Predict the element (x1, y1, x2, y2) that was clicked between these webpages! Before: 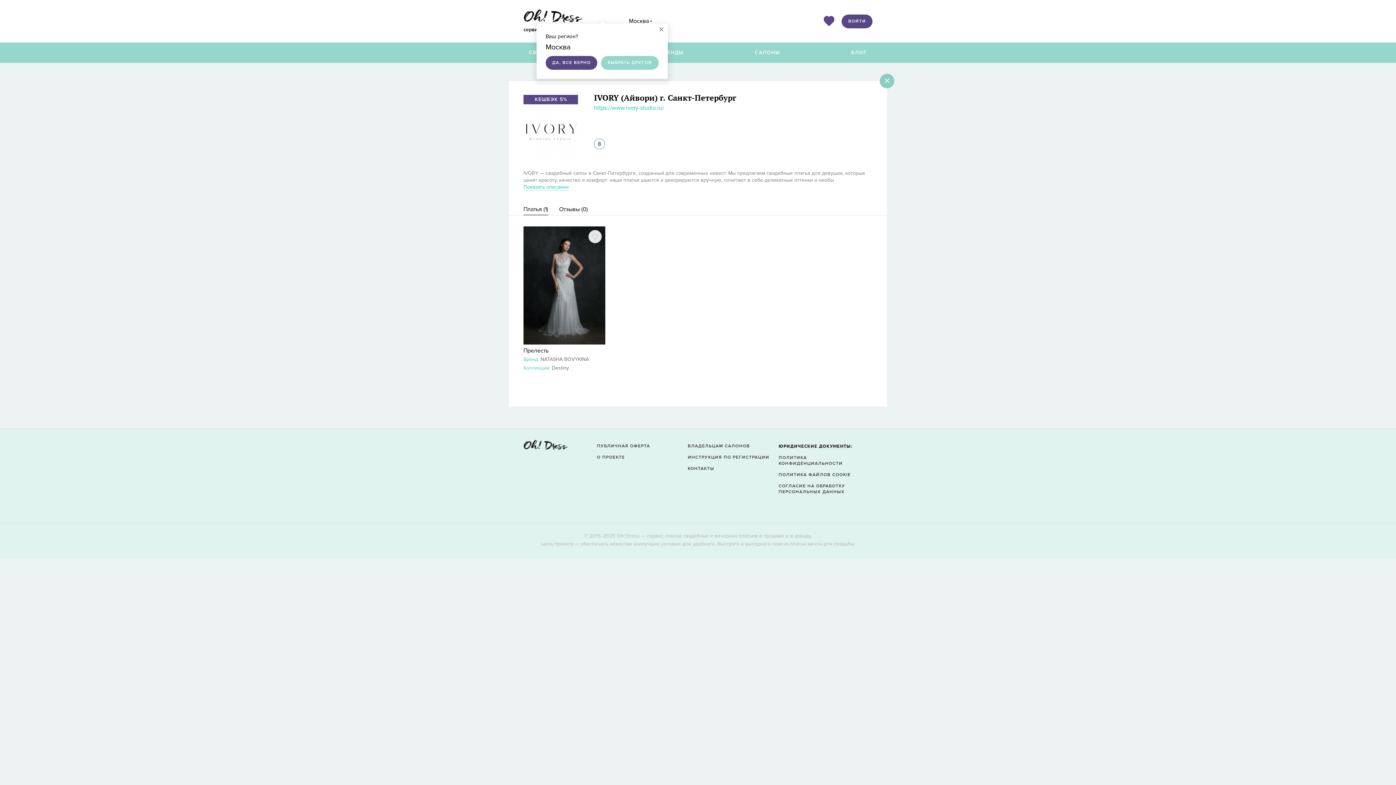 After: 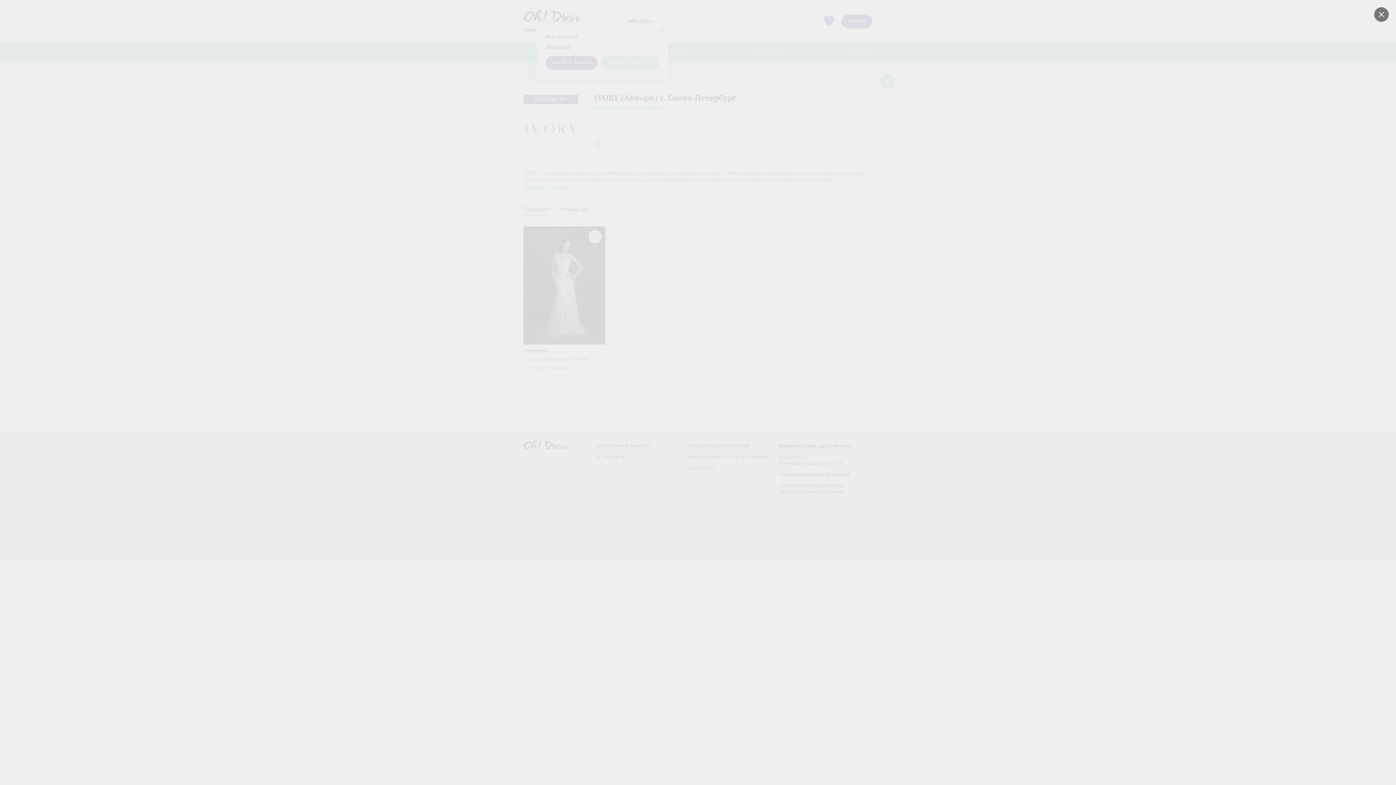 Action: bbox: (841, 14, 872, 28) label: ВОЙТИ